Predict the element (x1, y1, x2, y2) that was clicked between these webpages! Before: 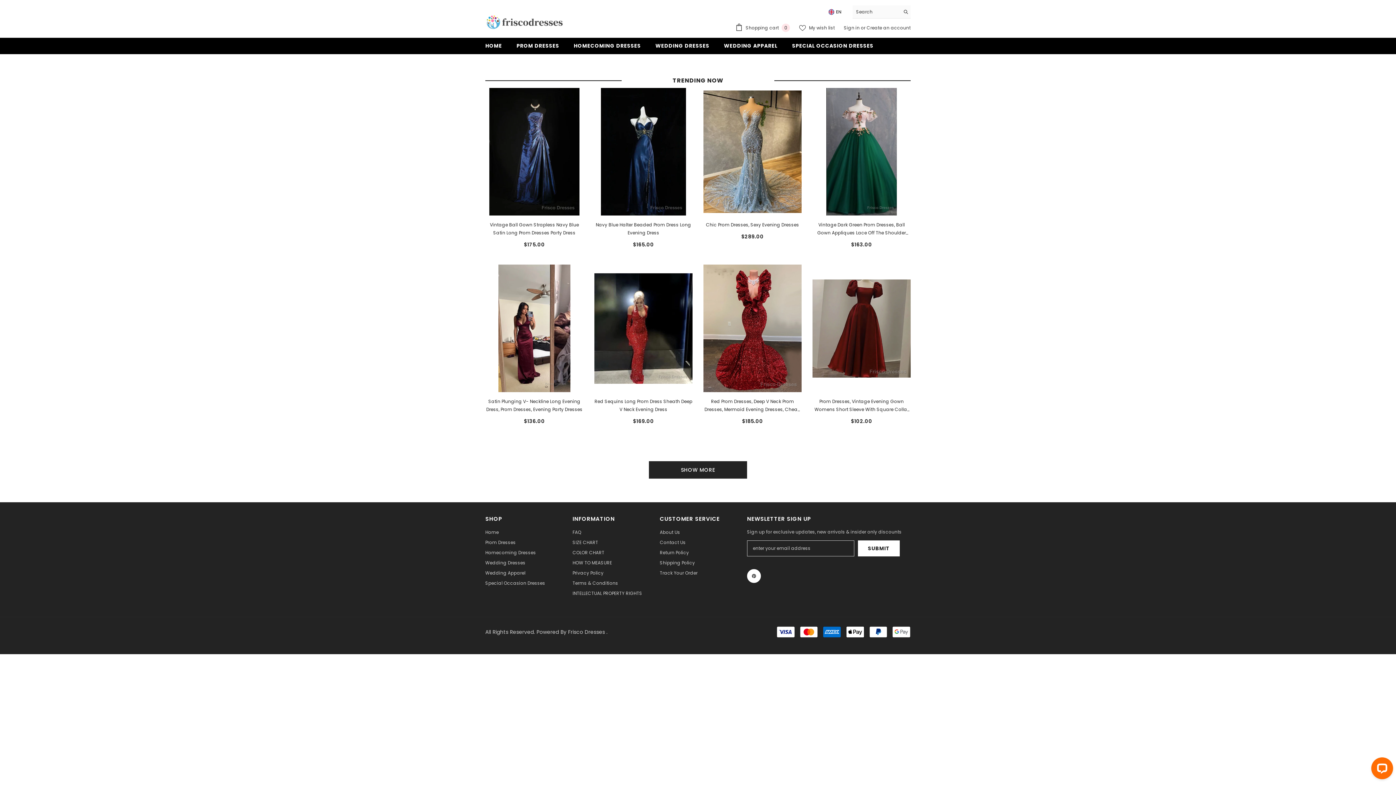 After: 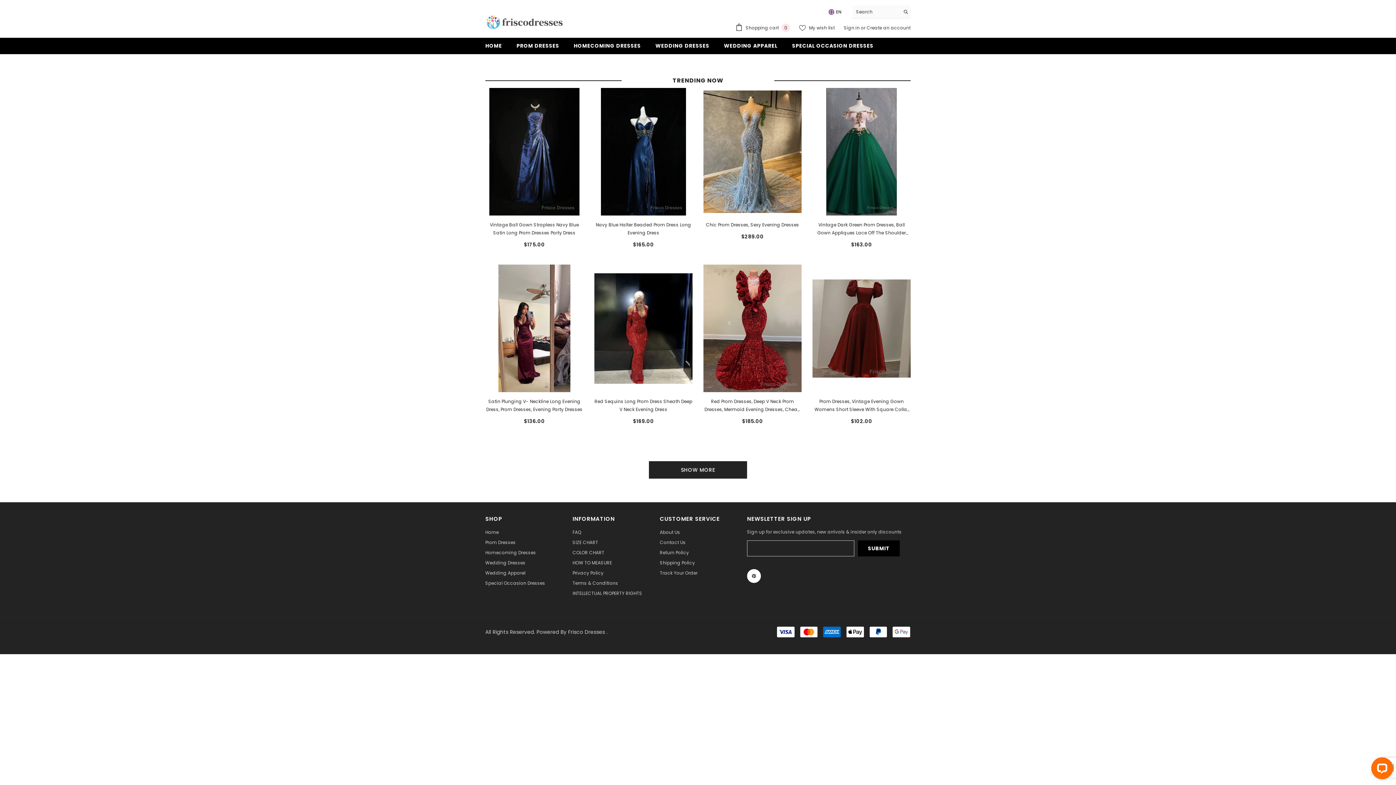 Action: label: Submit bbox: (858, 540, 900, 556)